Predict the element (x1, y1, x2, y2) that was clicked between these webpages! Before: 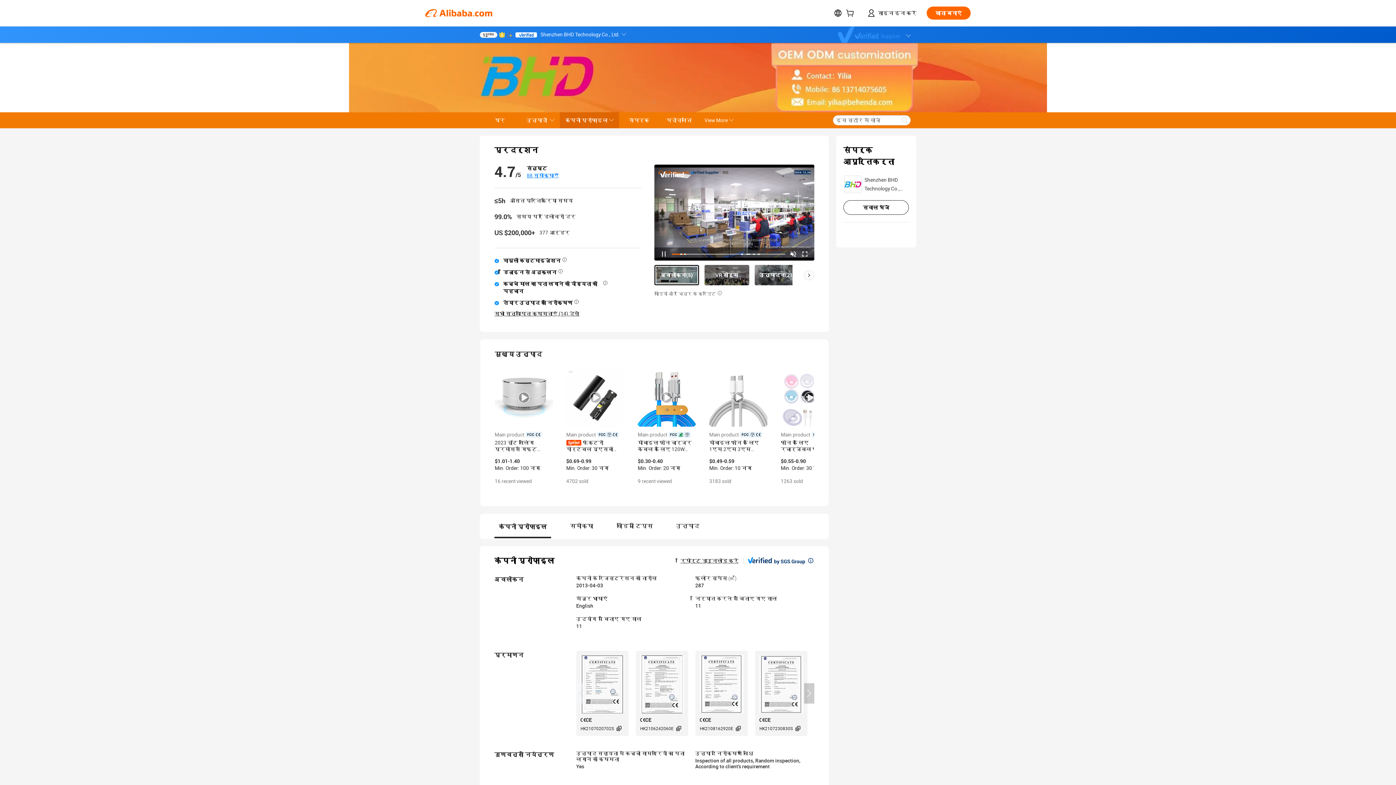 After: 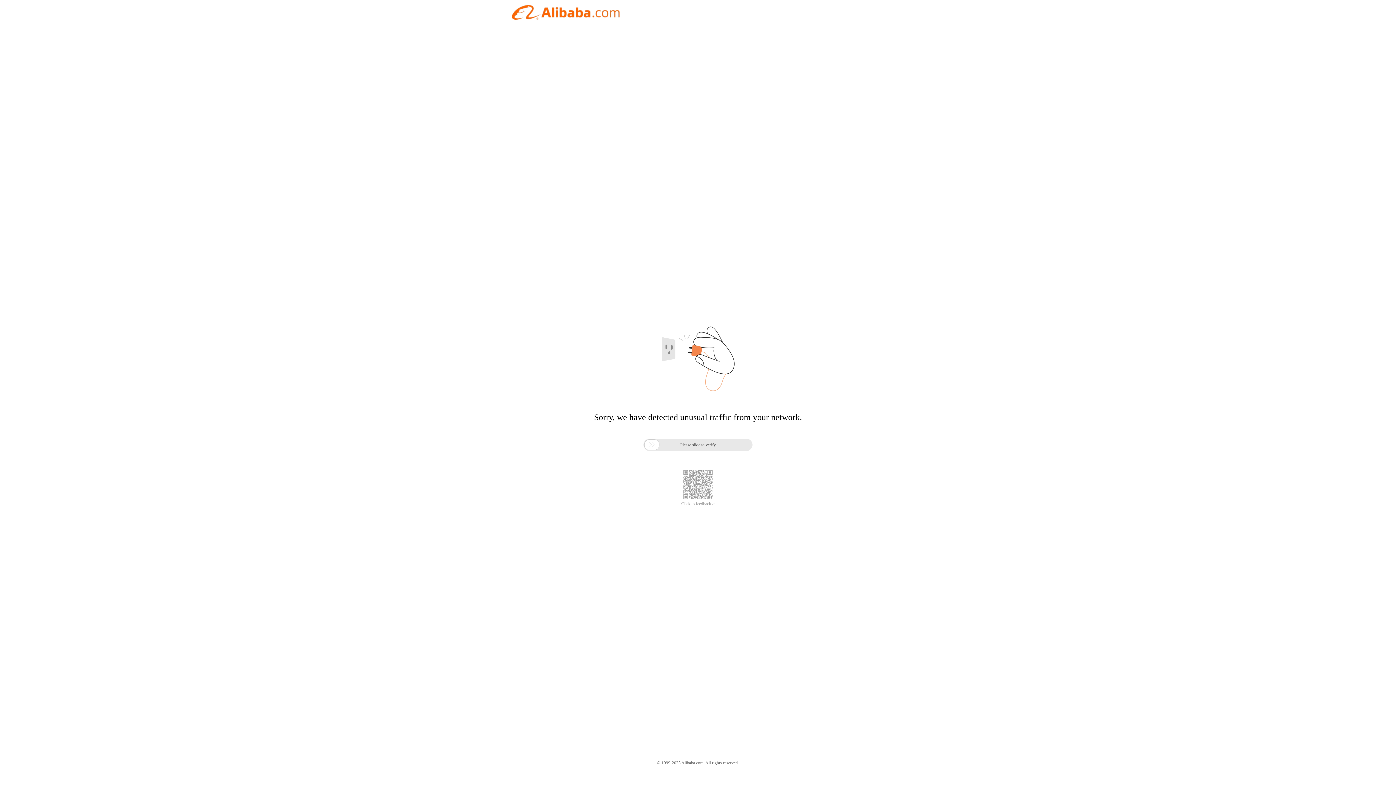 Action: bbox: (560, 112, 619, 128) label: कंपनी प्रोफाइल